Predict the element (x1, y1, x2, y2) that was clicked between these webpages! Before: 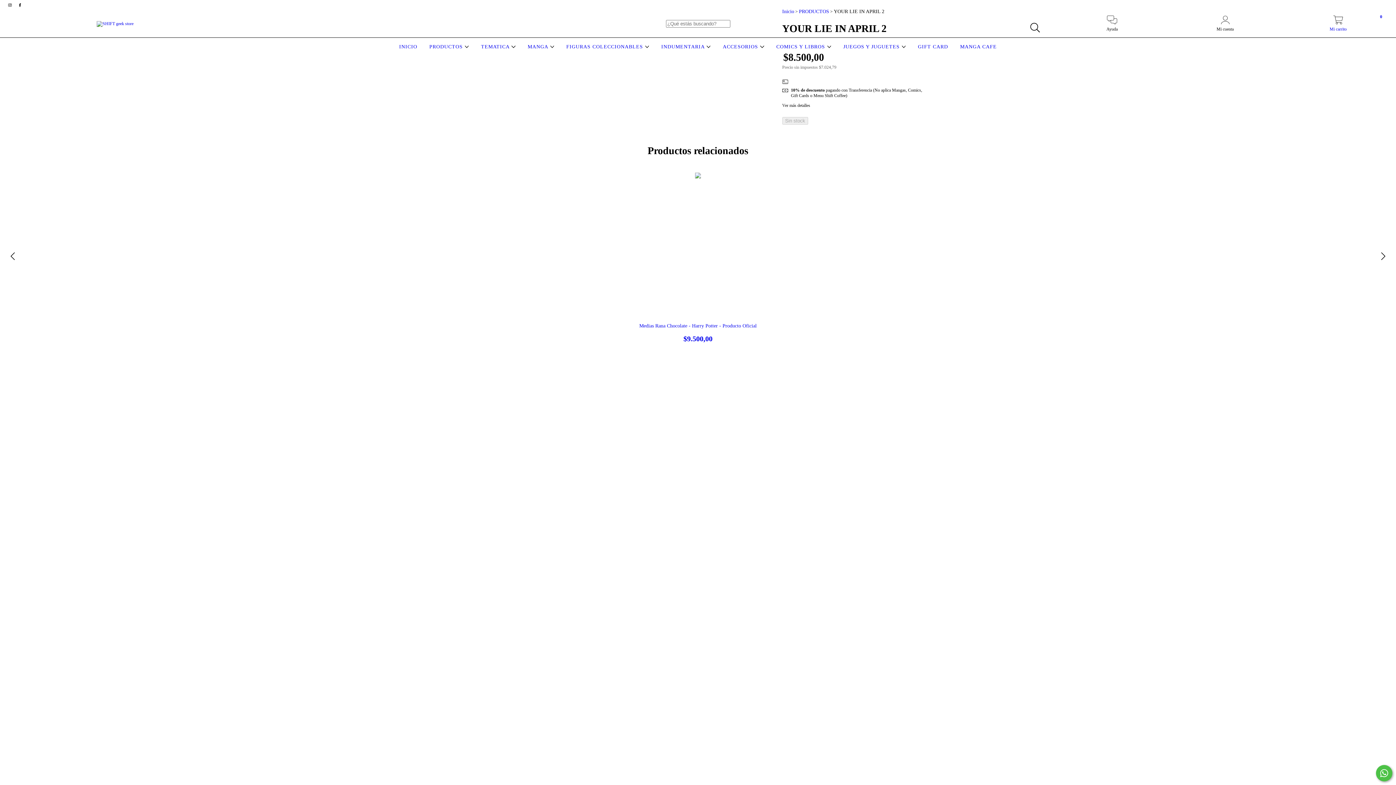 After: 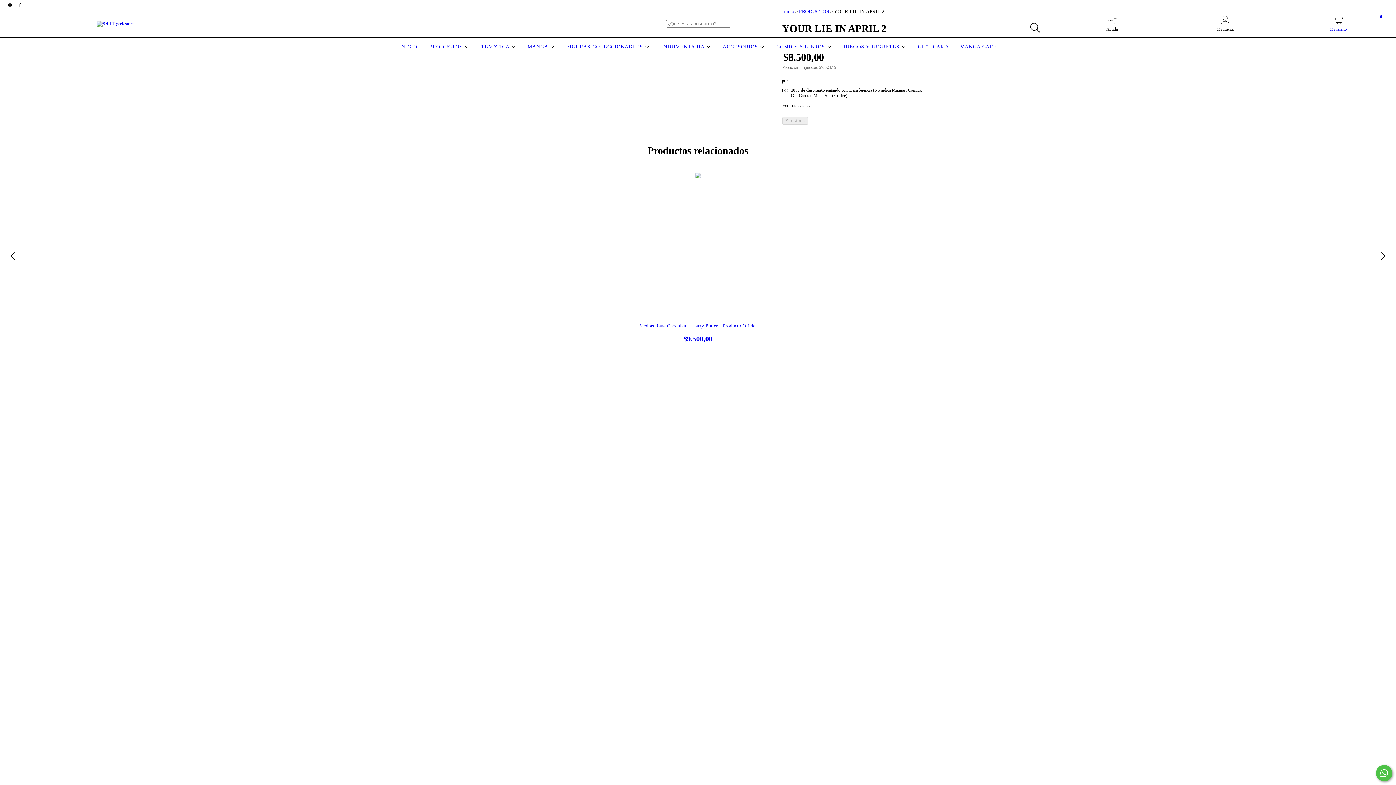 Action: bbox: (776, 102, 934, 108) label: Ver más detalles